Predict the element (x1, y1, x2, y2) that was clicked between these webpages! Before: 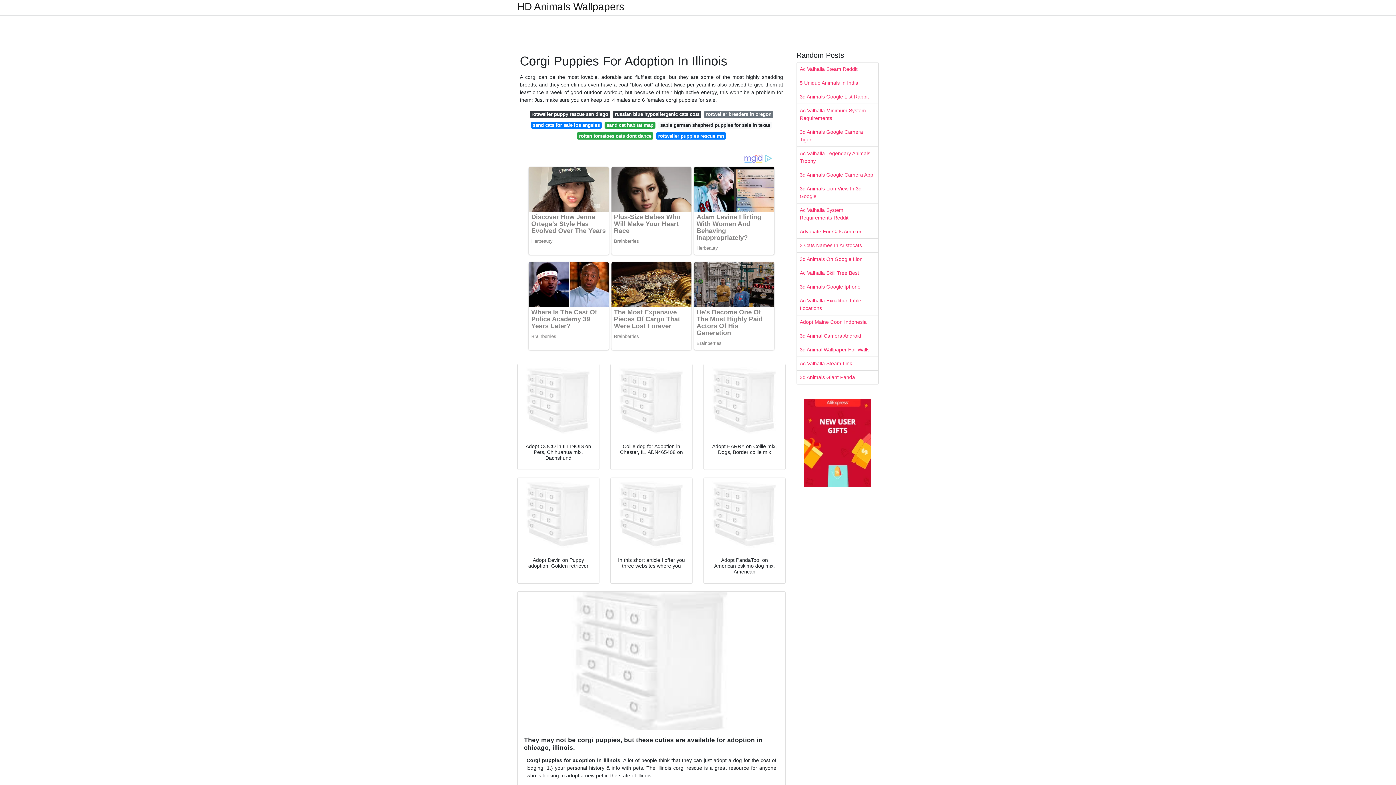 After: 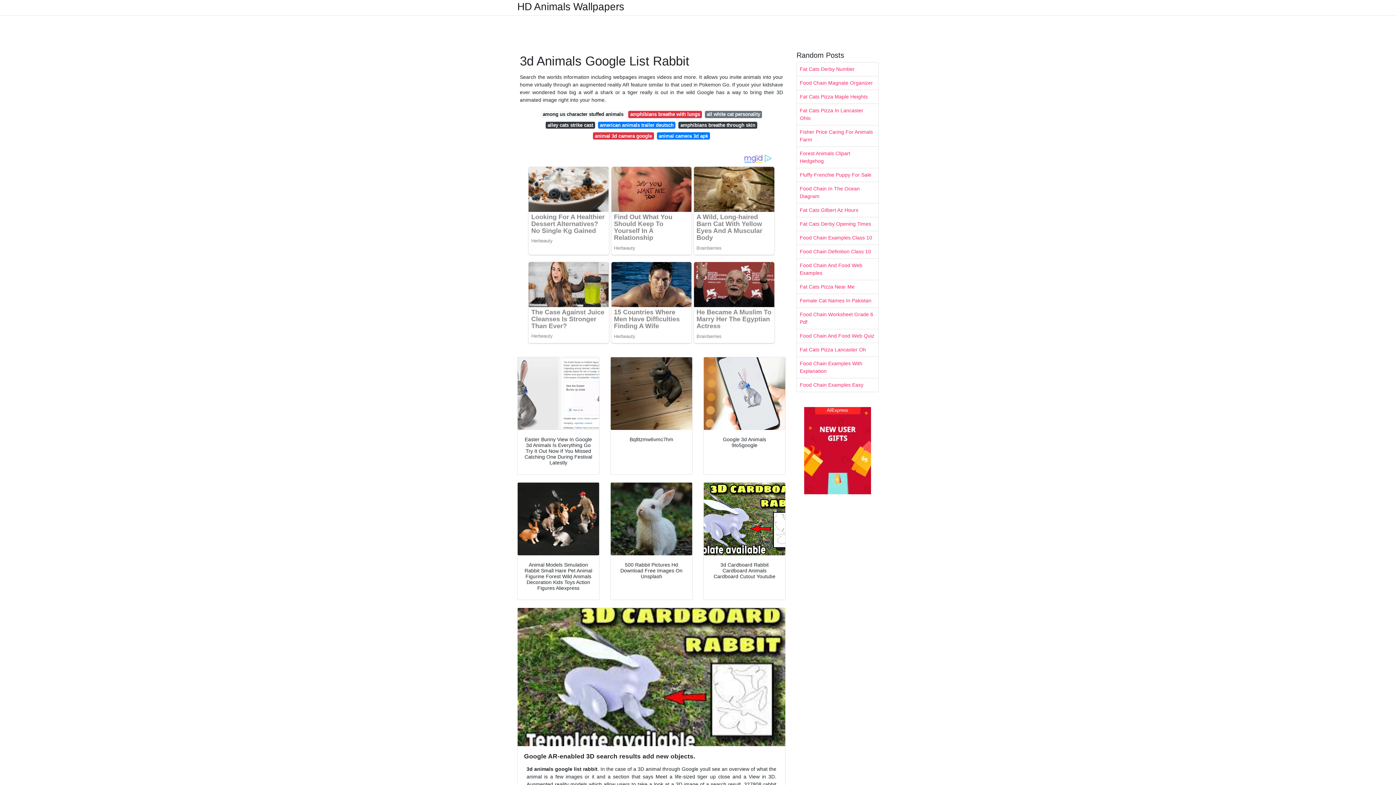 Action: label: 3d Animals Google List Rabbit bbox: (797, 90, 878, 103)